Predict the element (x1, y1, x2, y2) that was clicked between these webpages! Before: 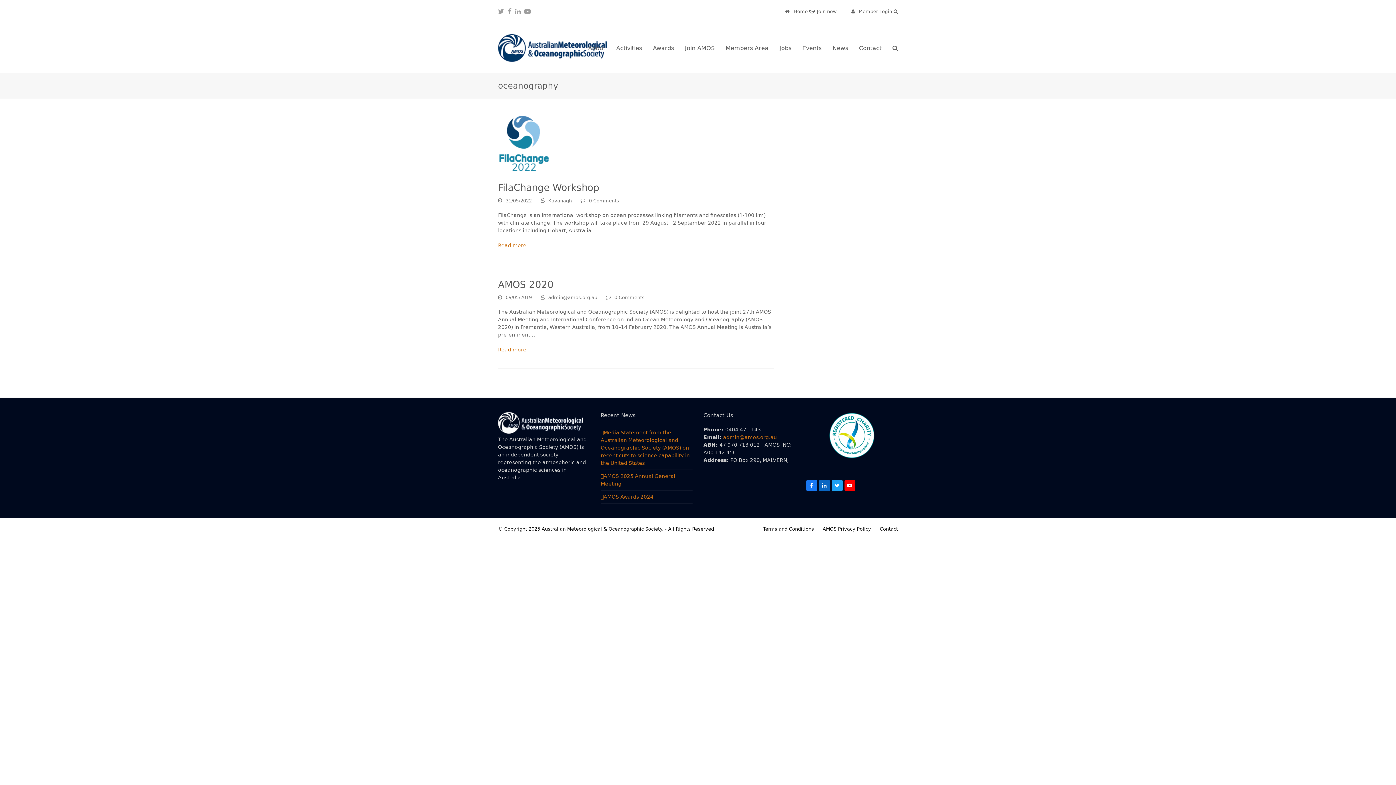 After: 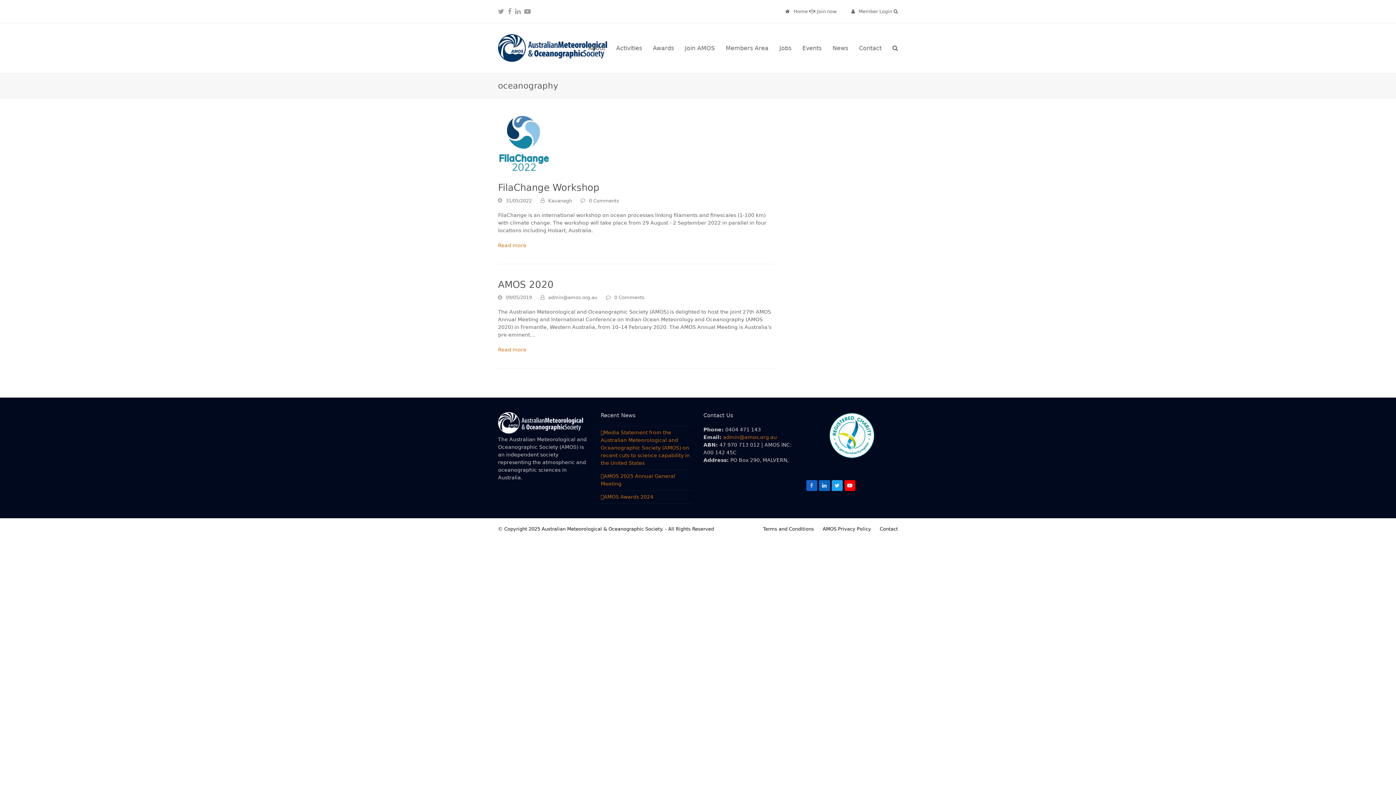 Action: label: Facebook bbox: (806, 480, 817, 491)